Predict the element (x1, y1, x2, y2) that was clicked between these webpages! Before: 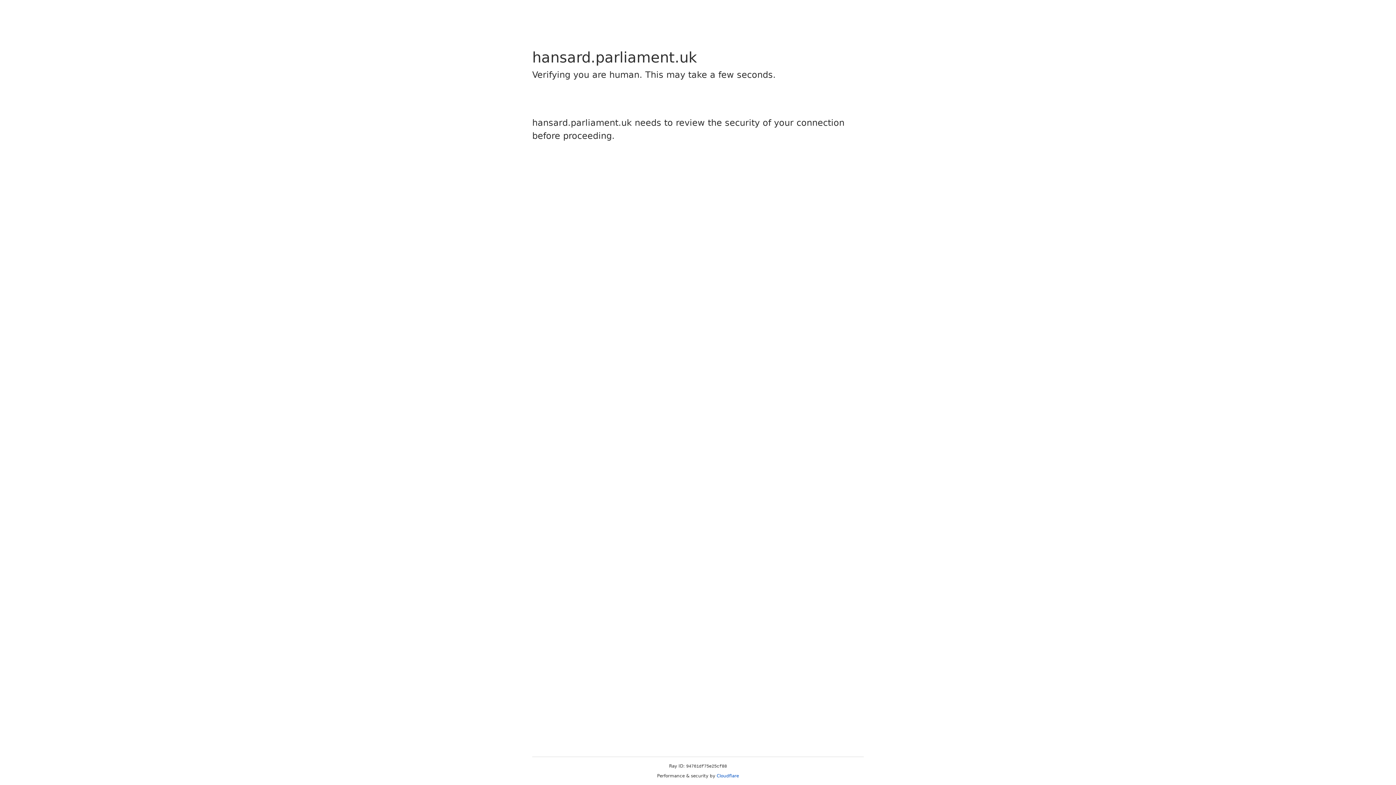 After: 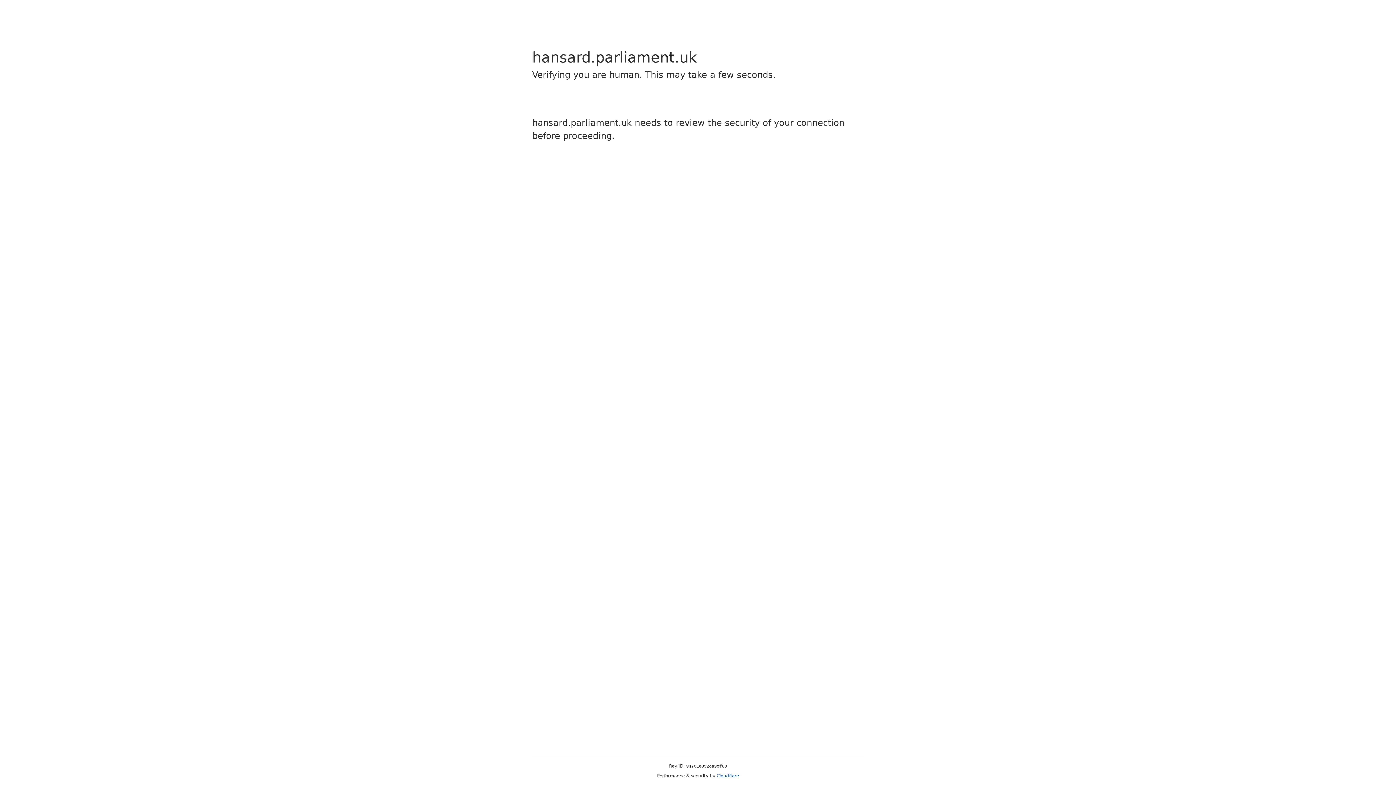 Action: bbox: (716, 773, 739, 778) label: Cloudflare